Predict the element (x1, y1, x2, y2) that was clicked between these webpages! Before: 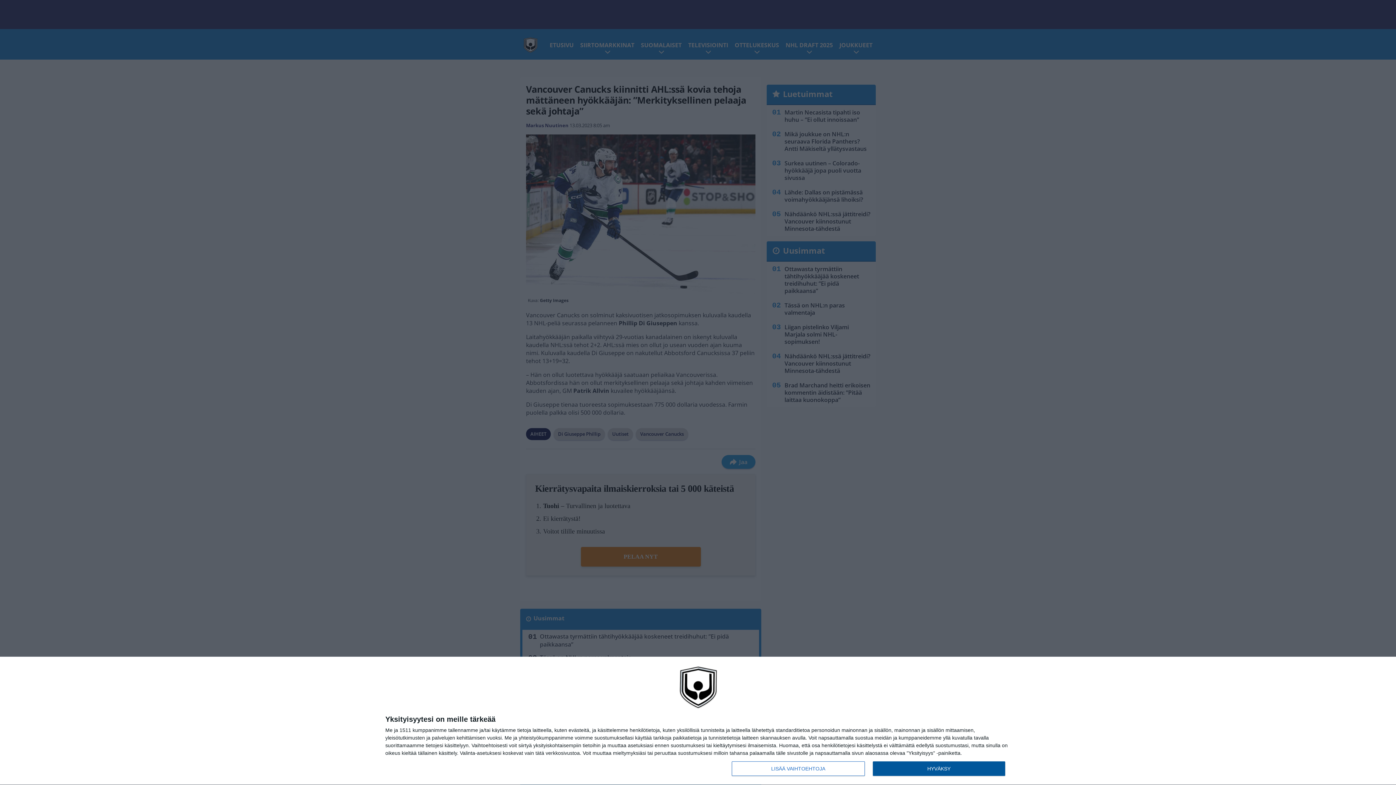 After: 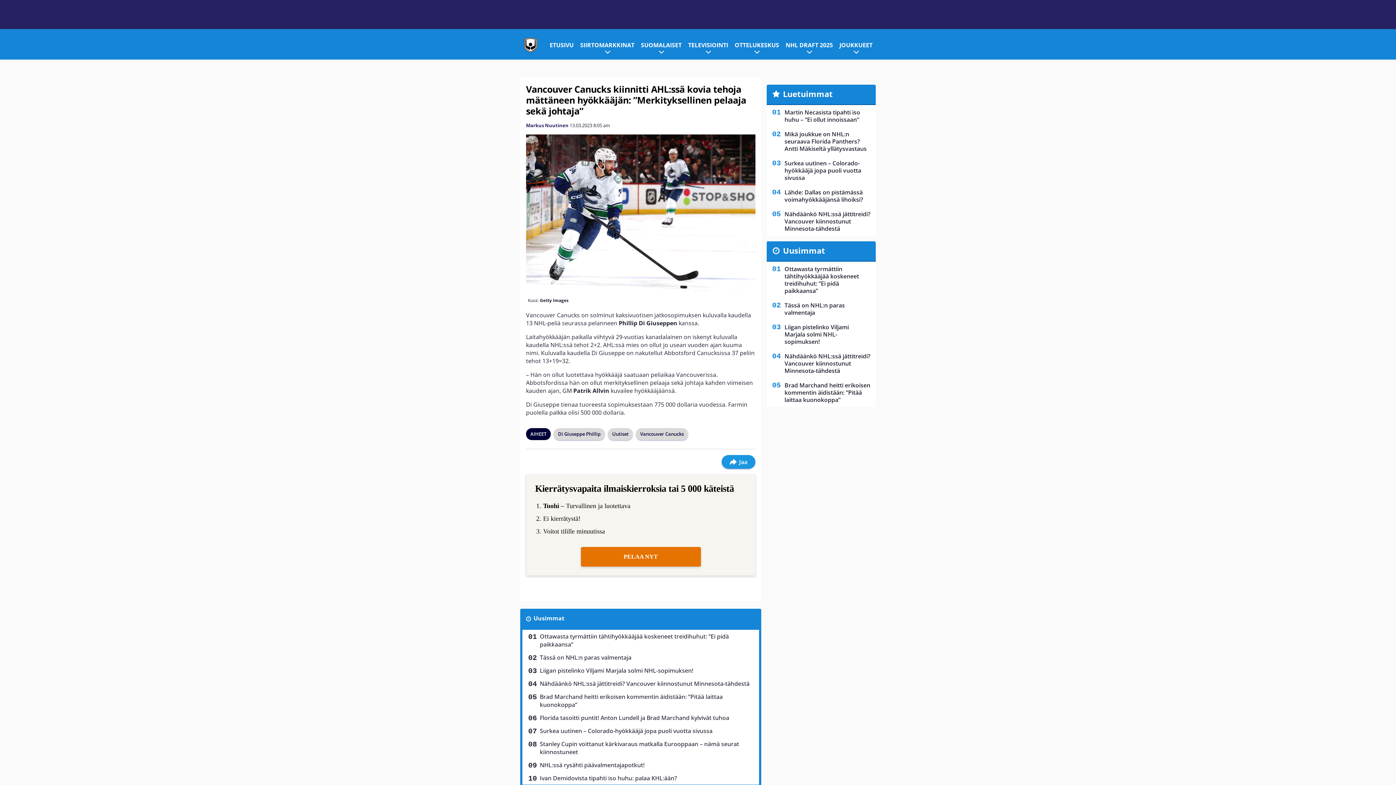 Action: bbox: (872, 761, 1005, 776) label: HYVÄKSY